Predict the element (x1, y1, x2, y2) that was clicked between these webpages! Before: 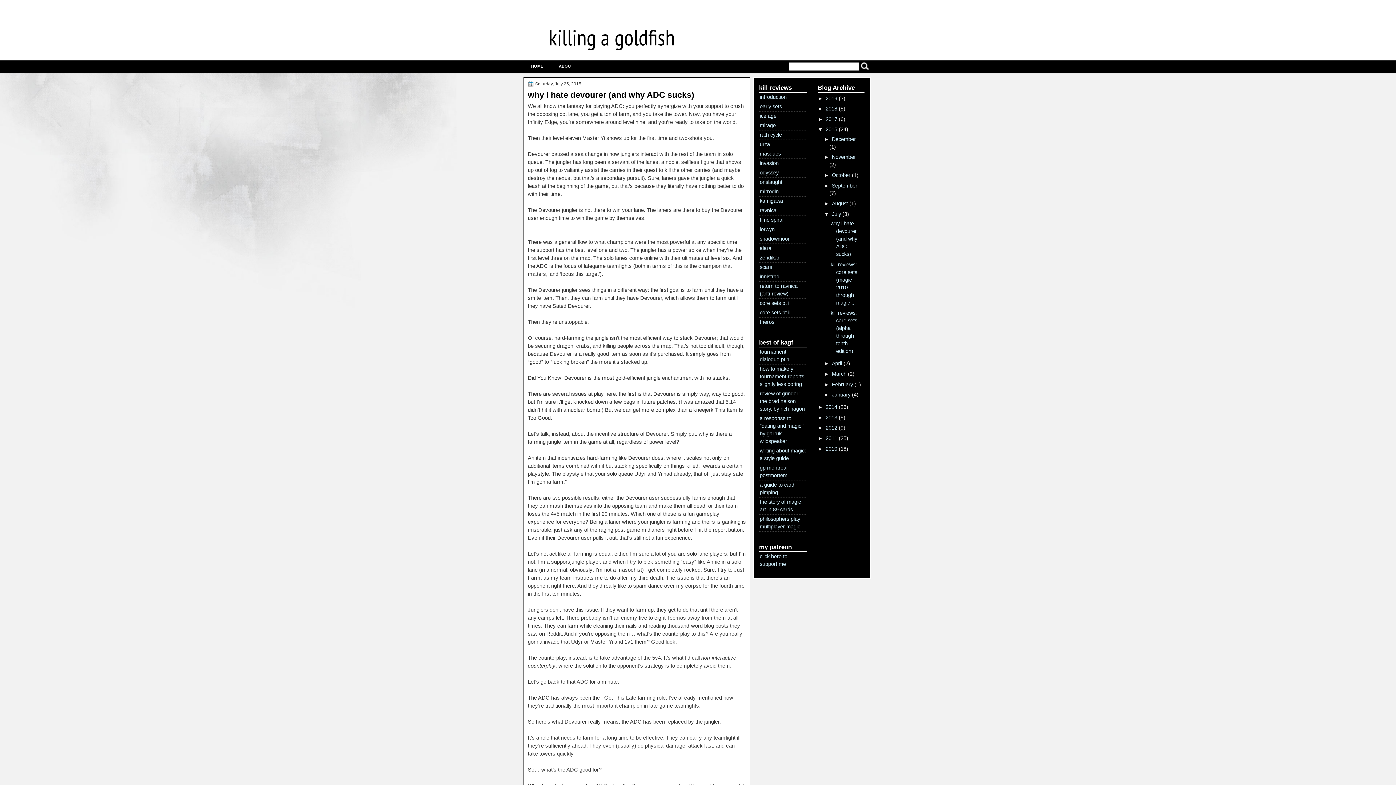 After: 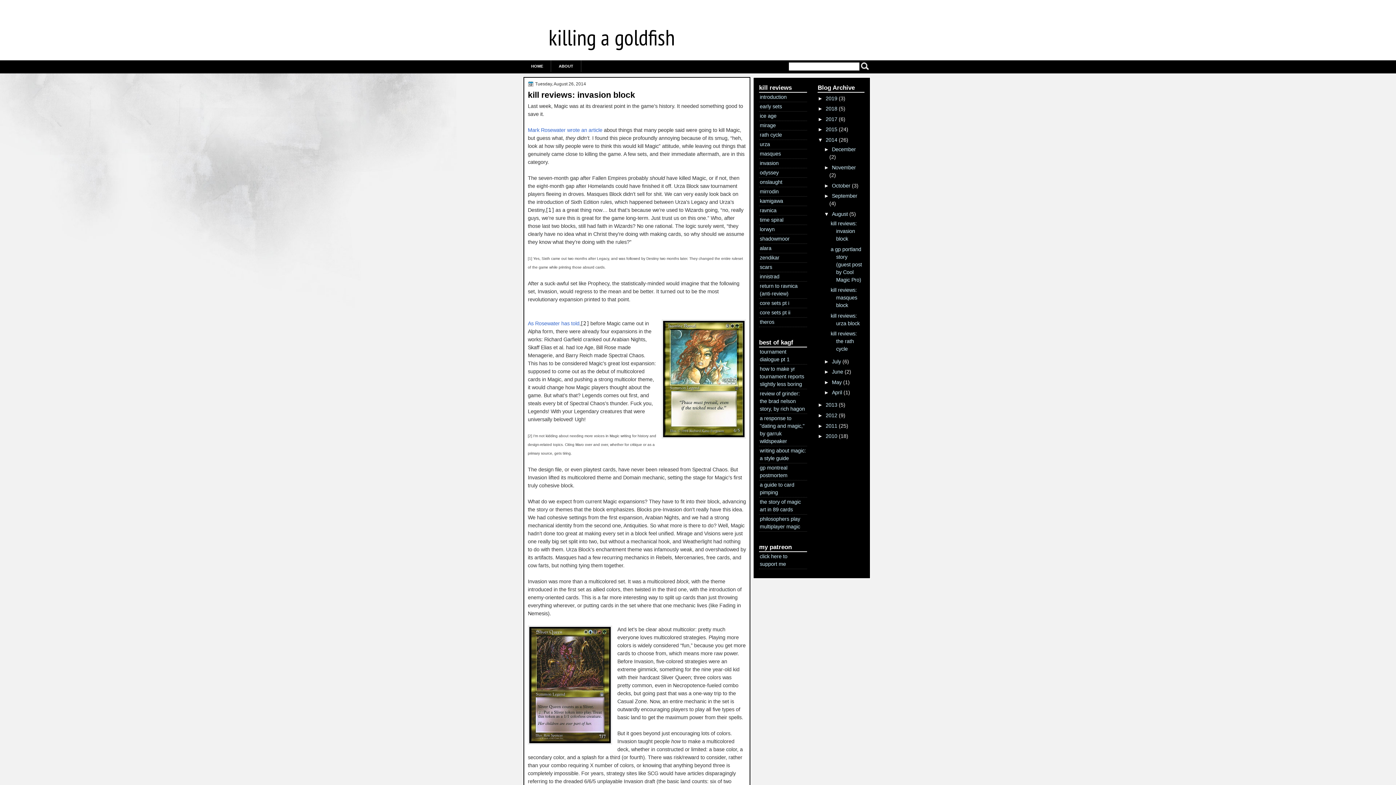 Action: bbox: (760, 160, 778, 166) label: invasion